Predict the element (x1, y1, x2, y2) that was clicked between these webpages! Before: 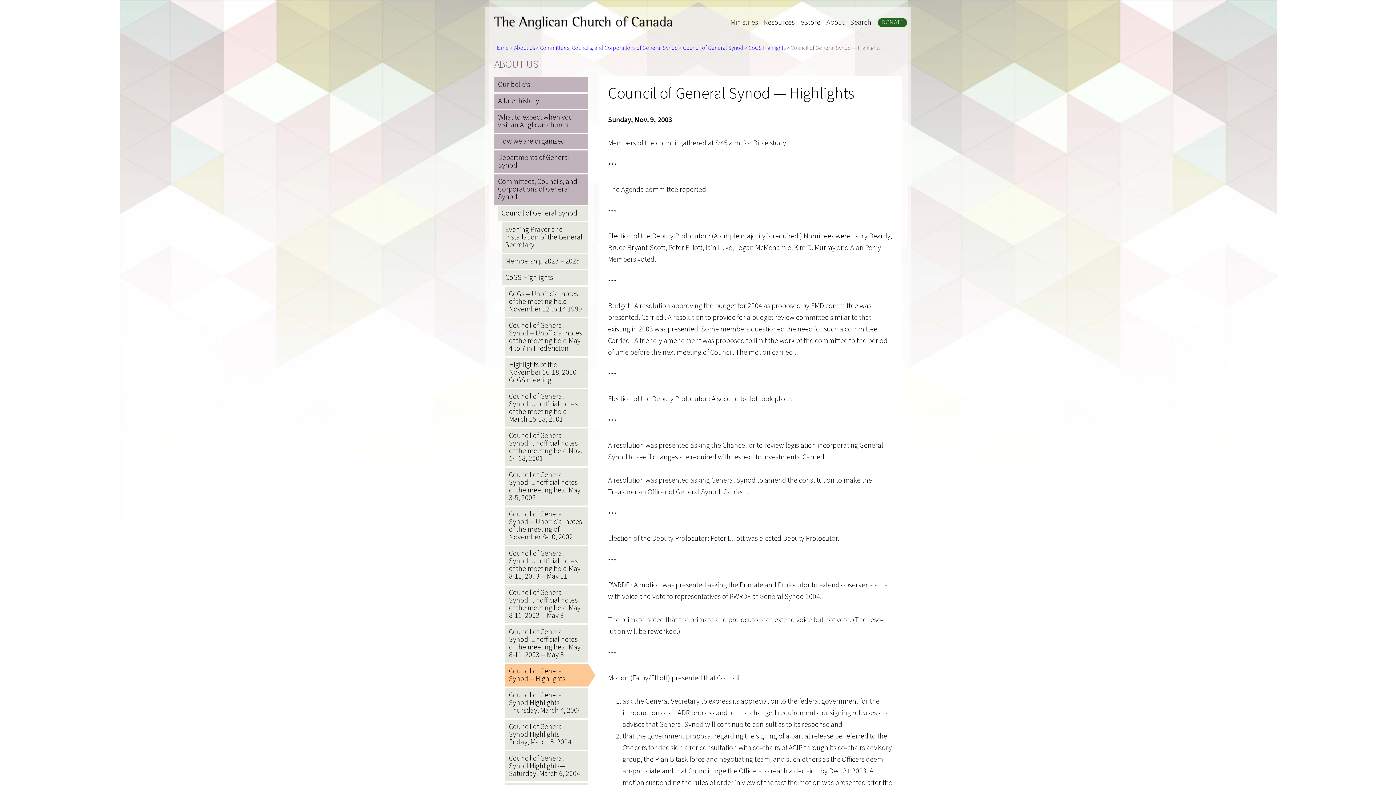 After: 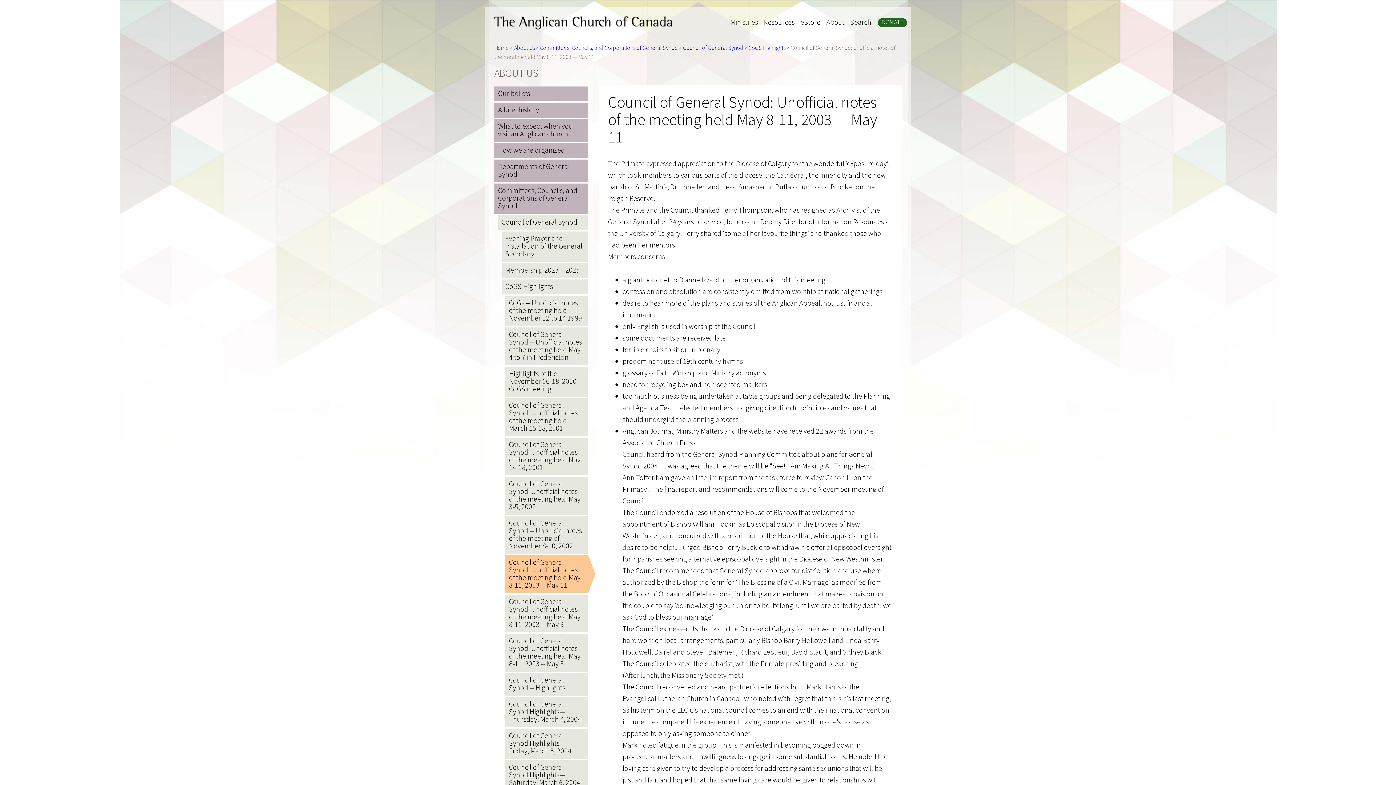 Action: label: Council of General Synod: Unofficial notes of the meeting held May 8-11, 2003 -- May 11 bbox: (505, 546, 588, 584)